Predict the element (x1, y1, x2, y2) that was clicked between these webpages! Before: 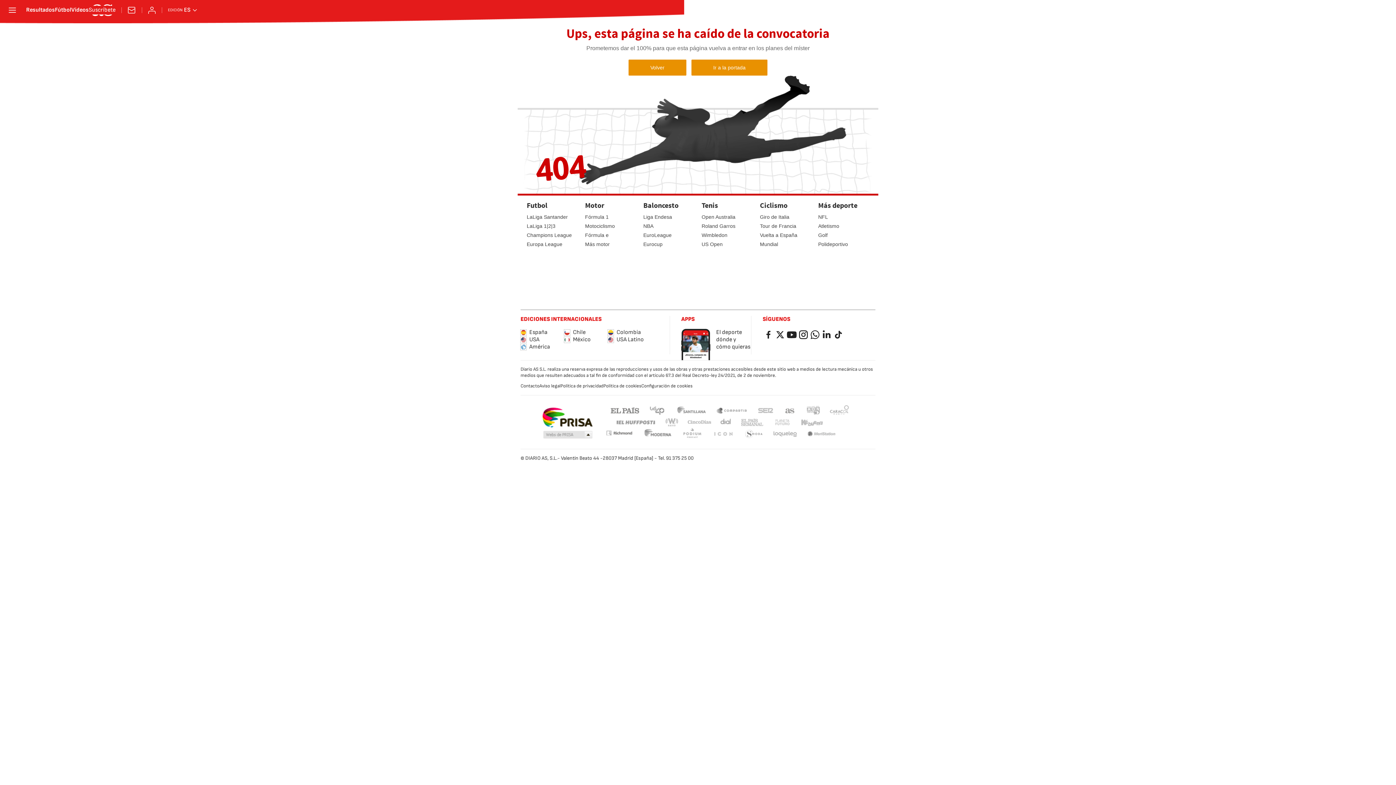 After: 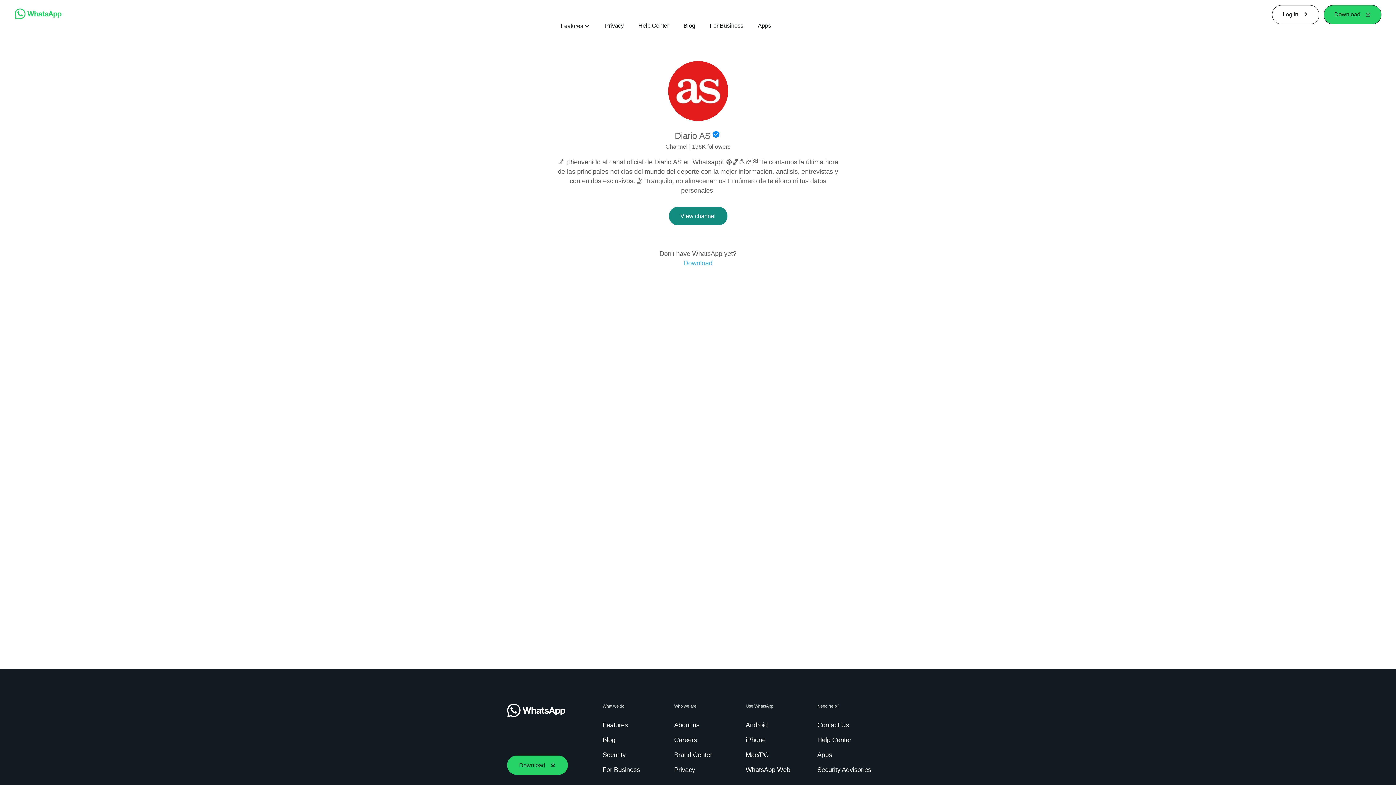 Action: label: Whatsapp bbox: (809, 329, 821, 340)